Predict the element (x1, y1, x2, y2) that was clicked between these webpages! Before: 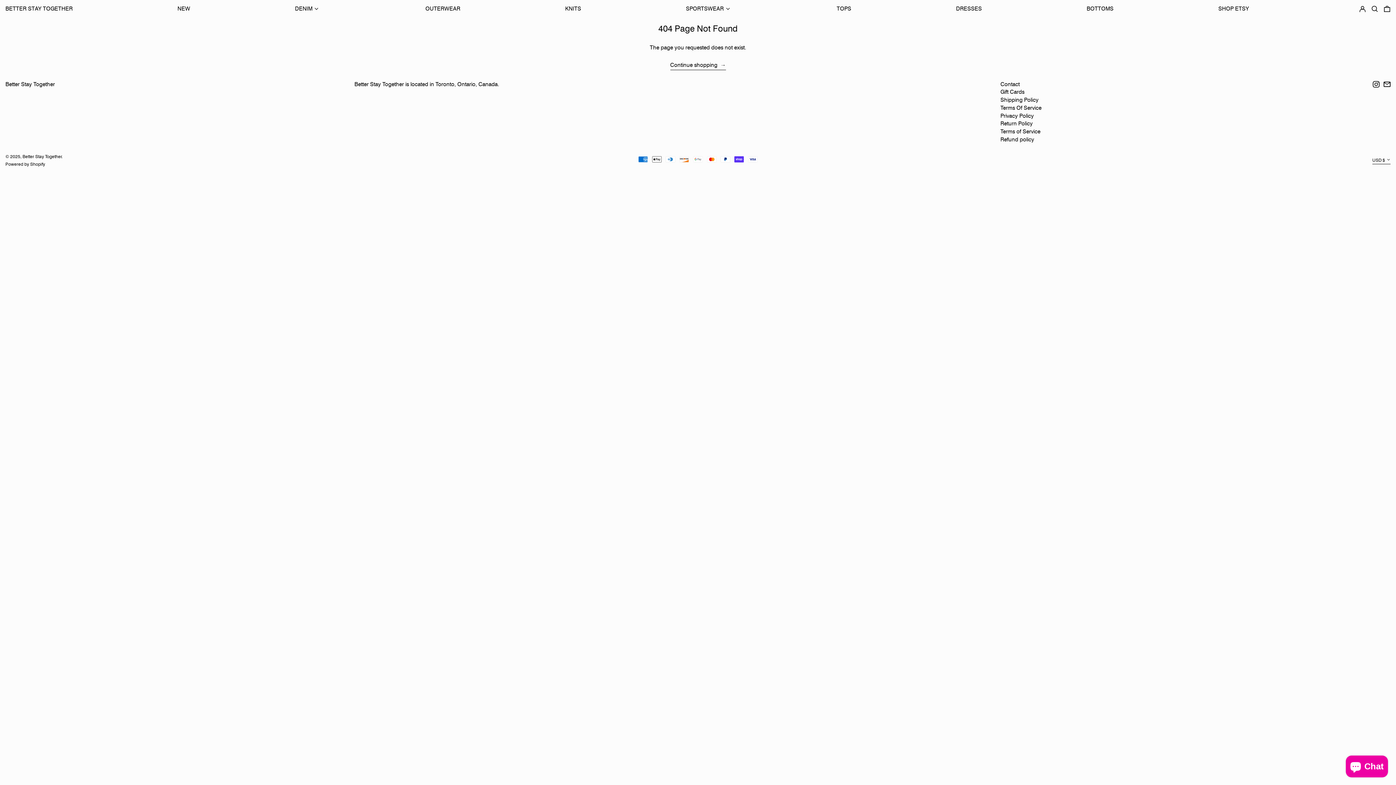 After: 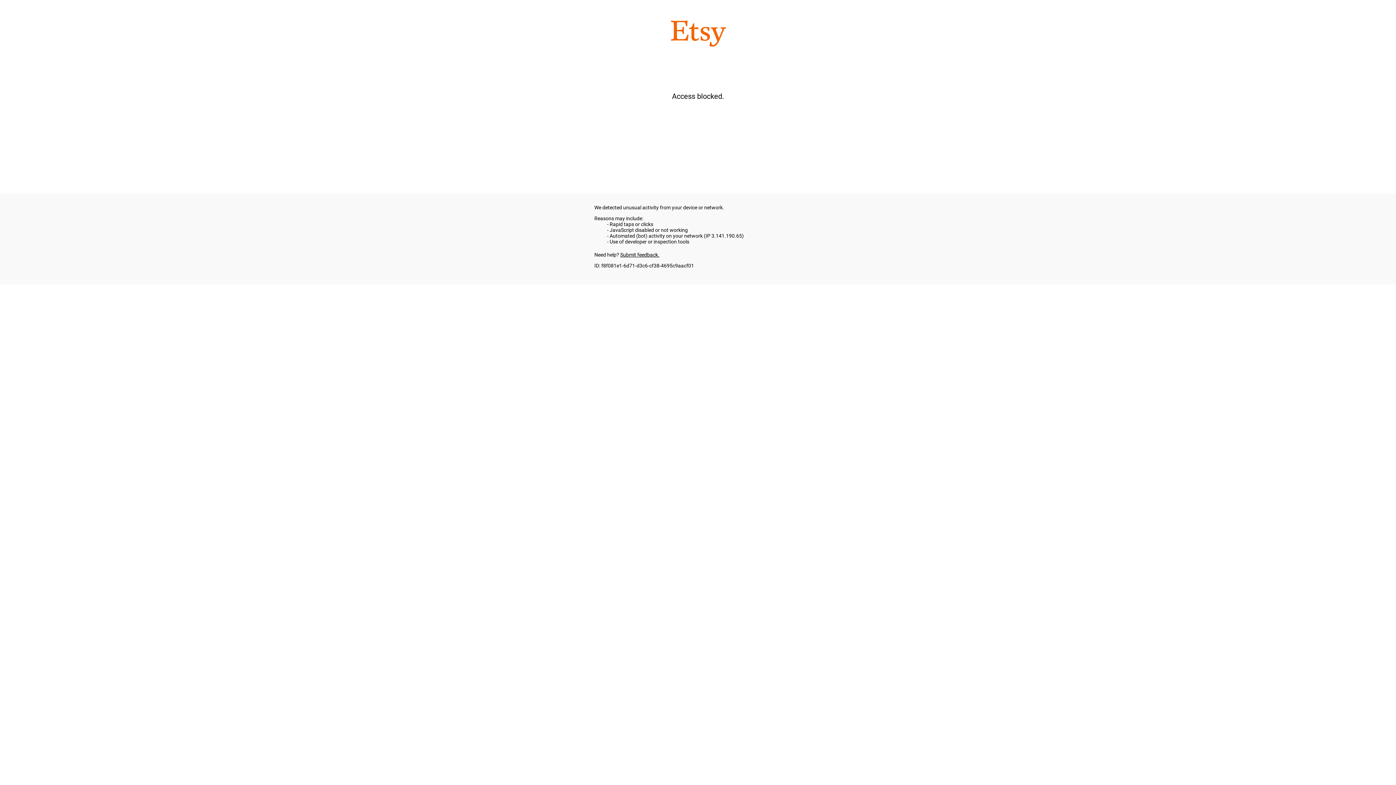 Action: bbox: (1218, 2, 1249, 15) label: SHOP ETSY